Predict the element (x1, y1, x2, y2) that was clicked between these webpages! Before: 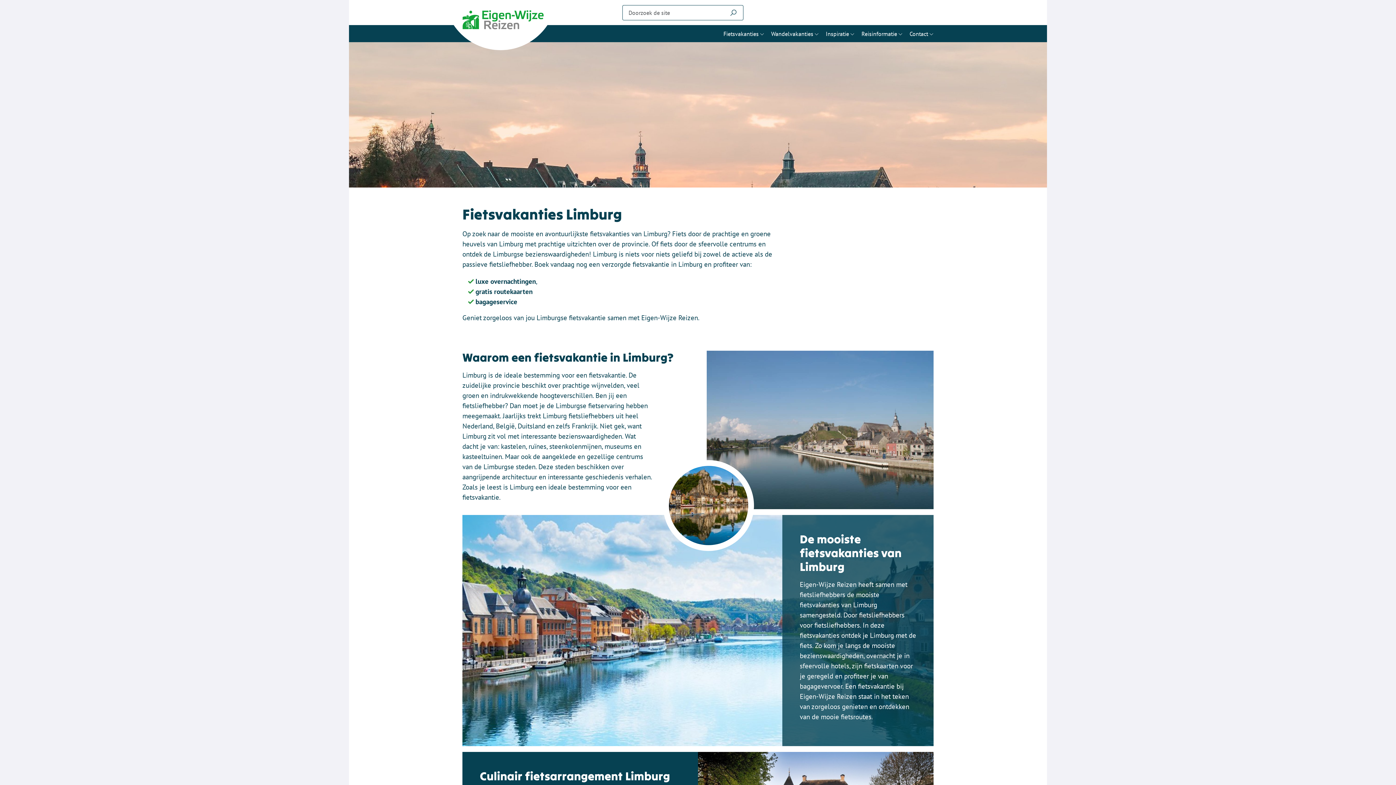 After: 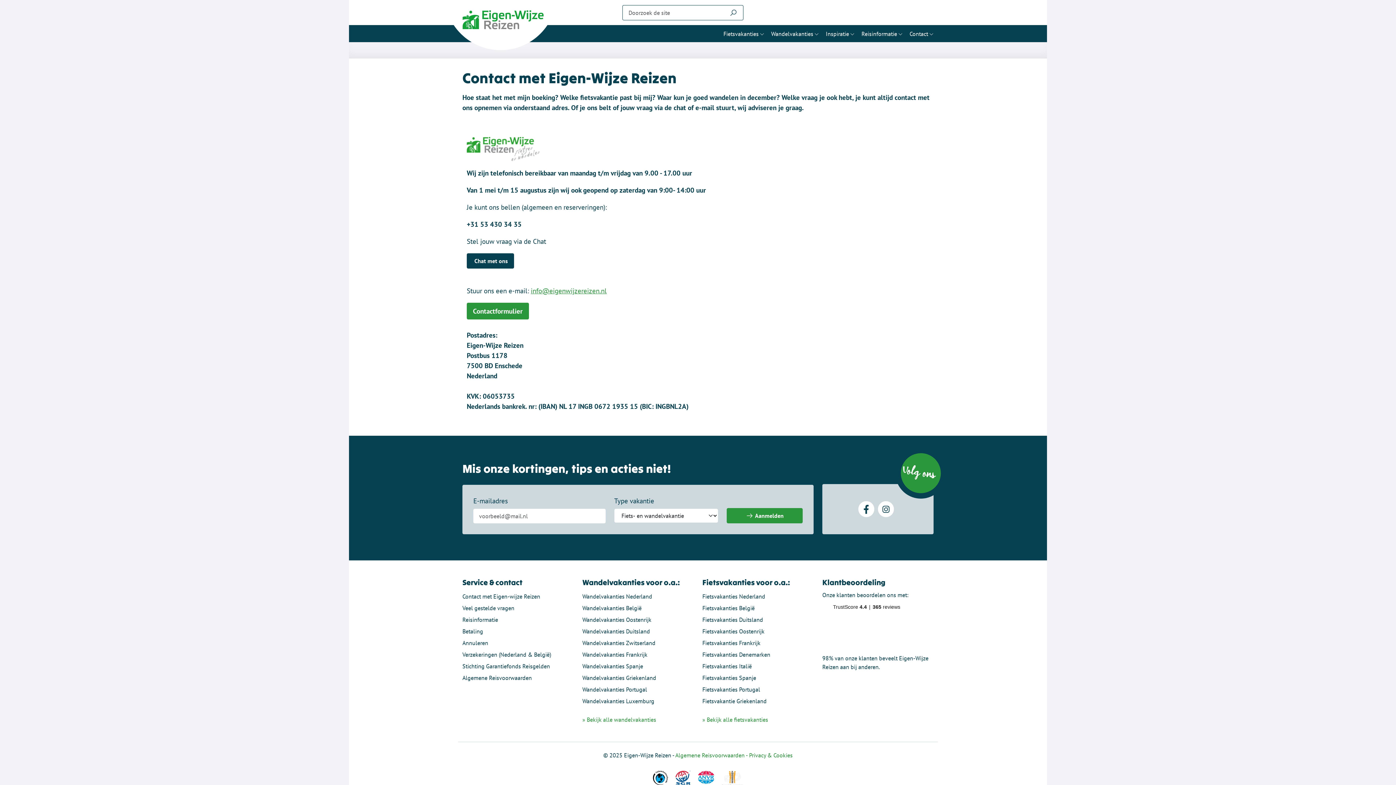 Action: label: Contact bbox: (909, 25, 933, 42)